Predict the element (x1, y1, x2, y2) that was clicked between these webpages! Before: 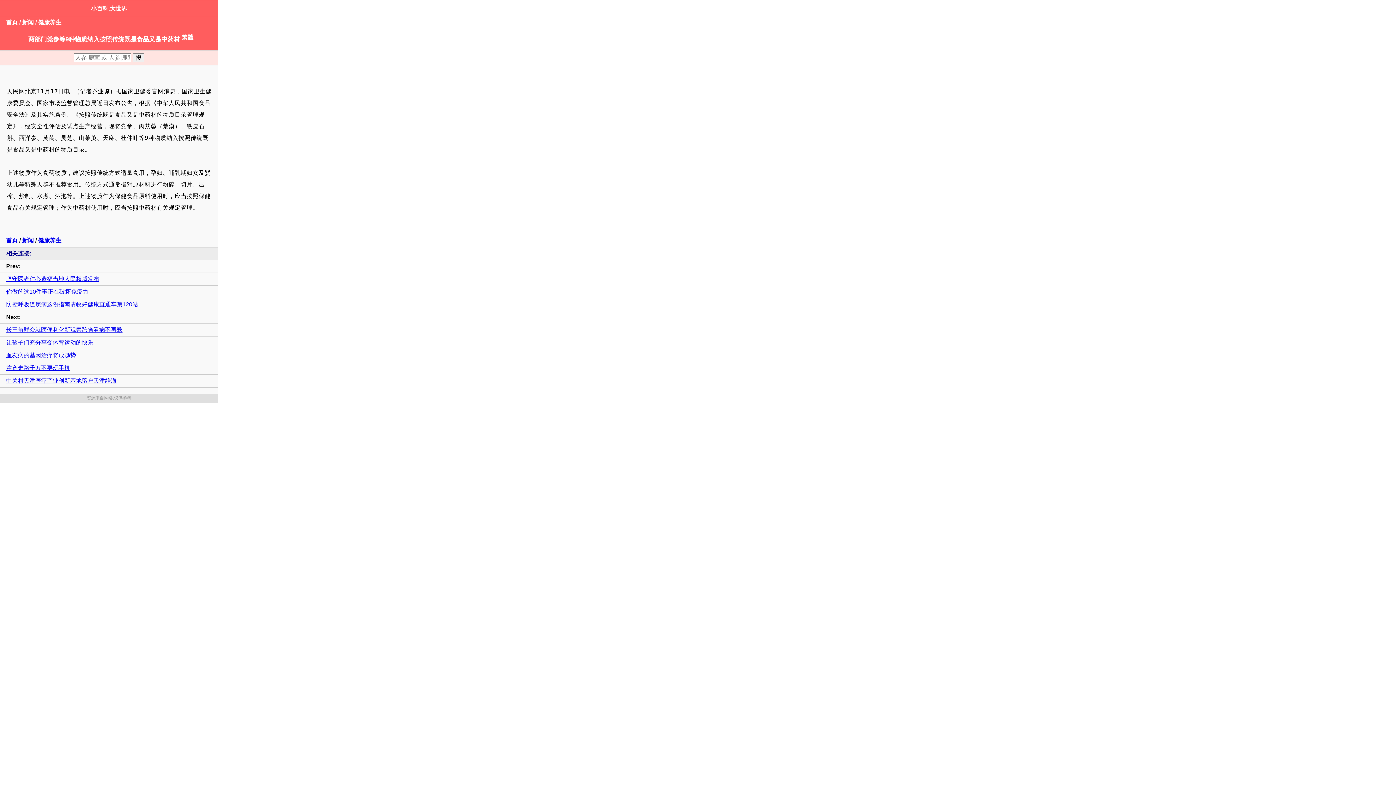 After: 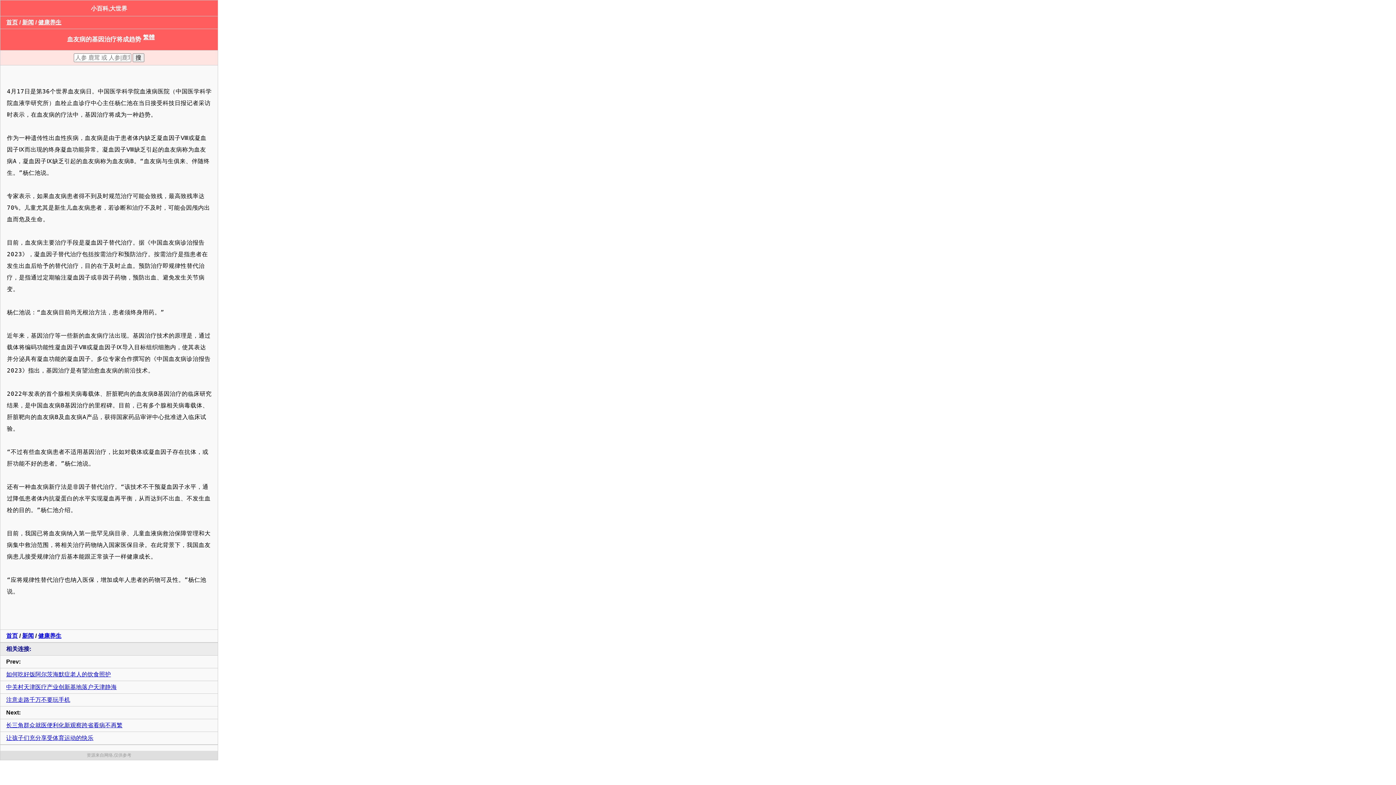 Action: label: 血友病的基因治疗将成趋势 bbox: (6, 352, 76, 358)